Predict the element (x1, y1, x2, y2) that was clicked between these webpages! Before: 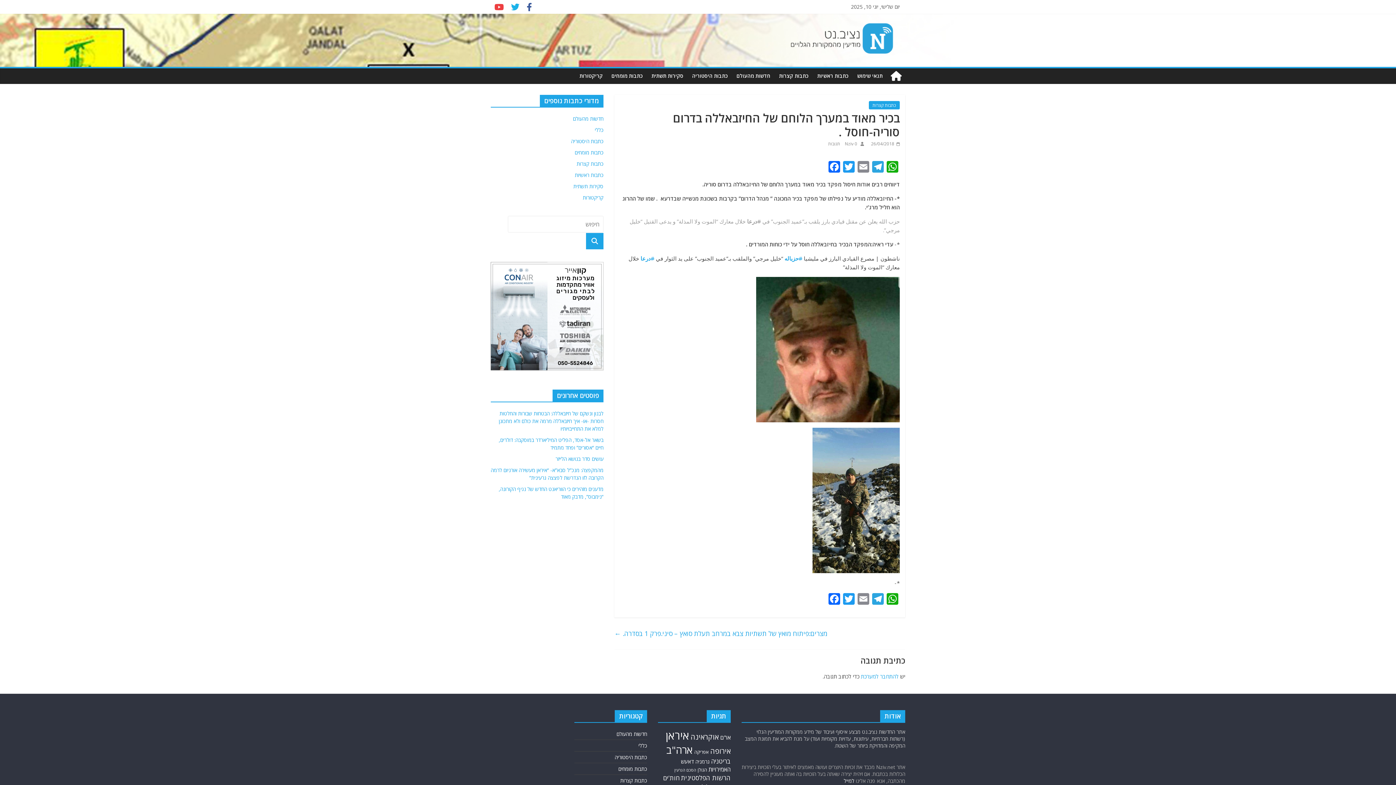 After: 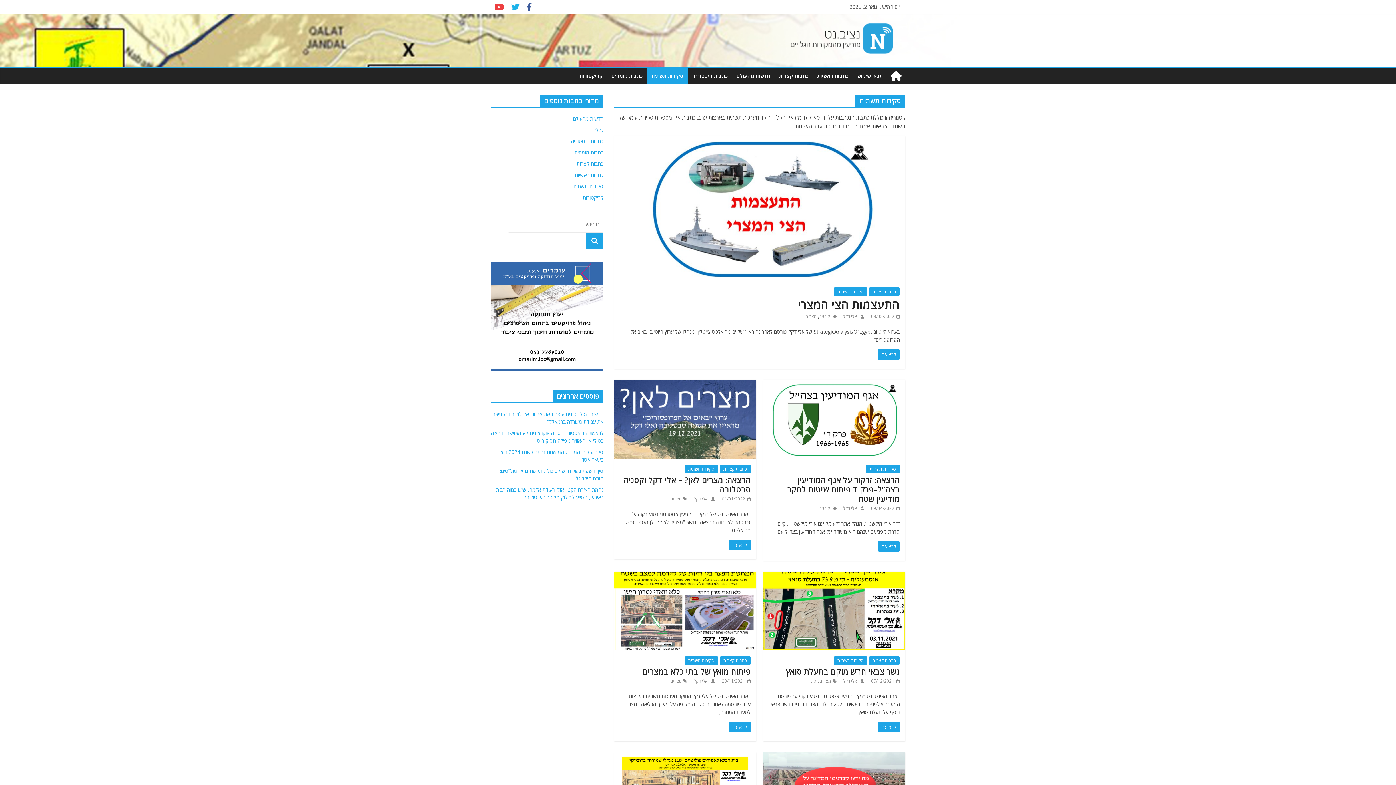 Action: label: סקירות תשתית bbox: (573, 182, 603, 189)